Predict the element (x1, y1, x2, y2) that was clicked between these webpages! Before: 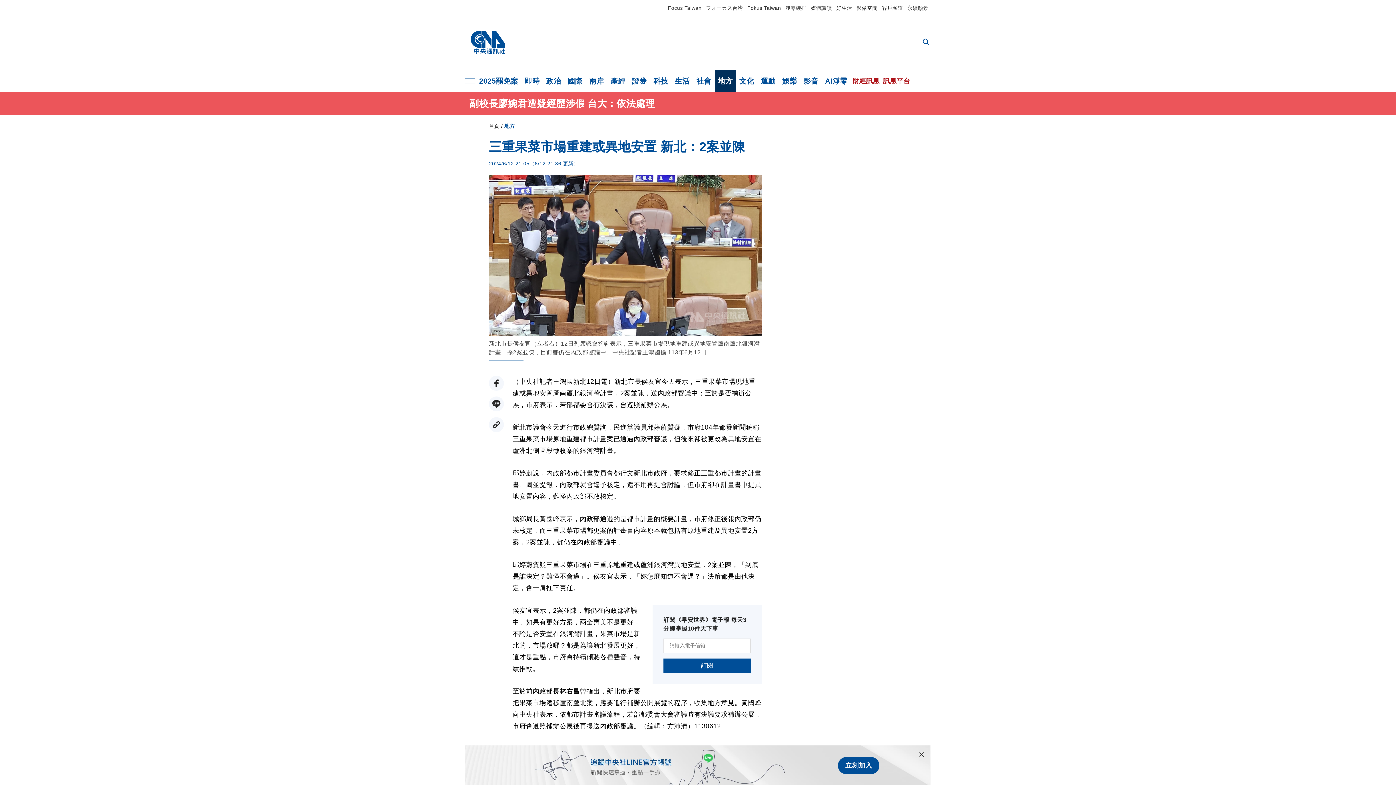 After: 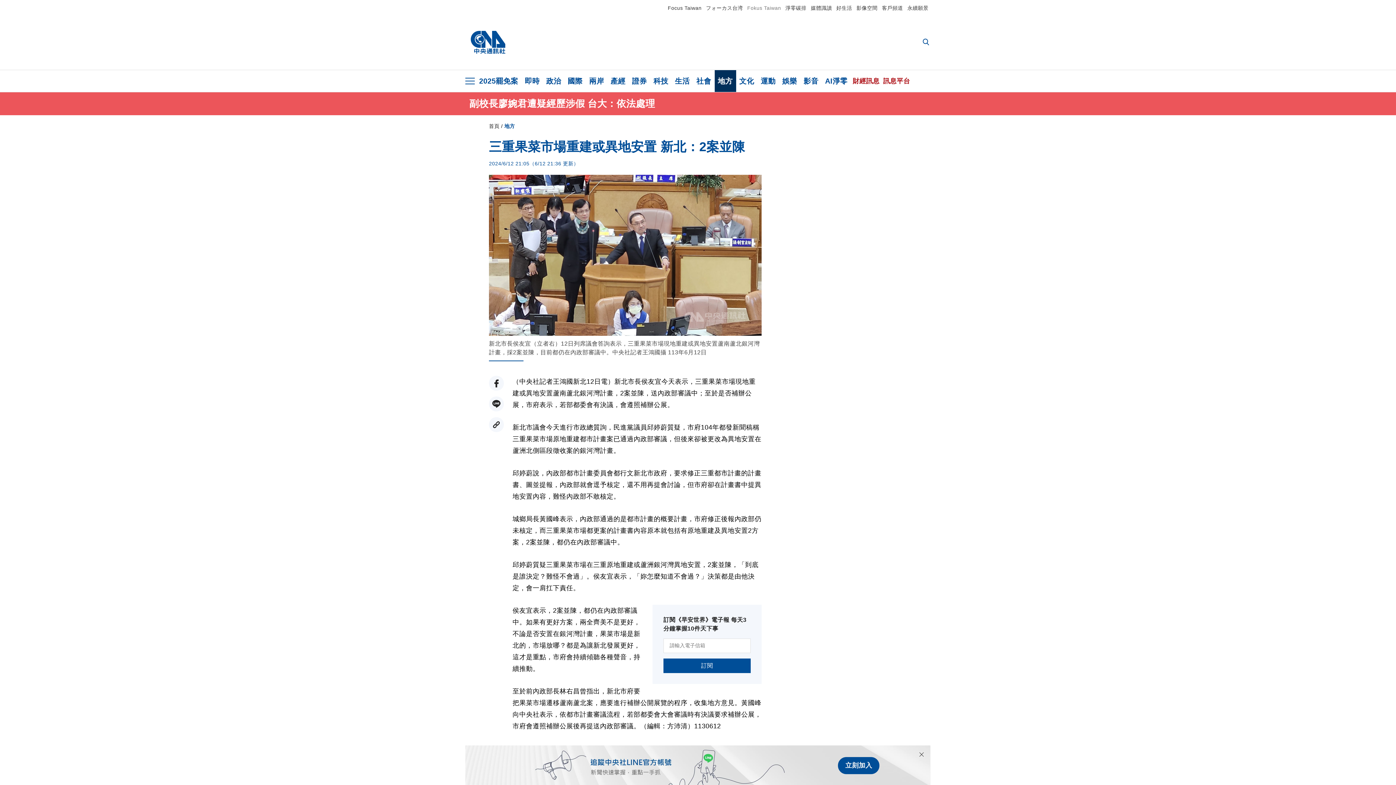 Action: bbox: (747, 5, 781, 10) label: Fokus Taiwan